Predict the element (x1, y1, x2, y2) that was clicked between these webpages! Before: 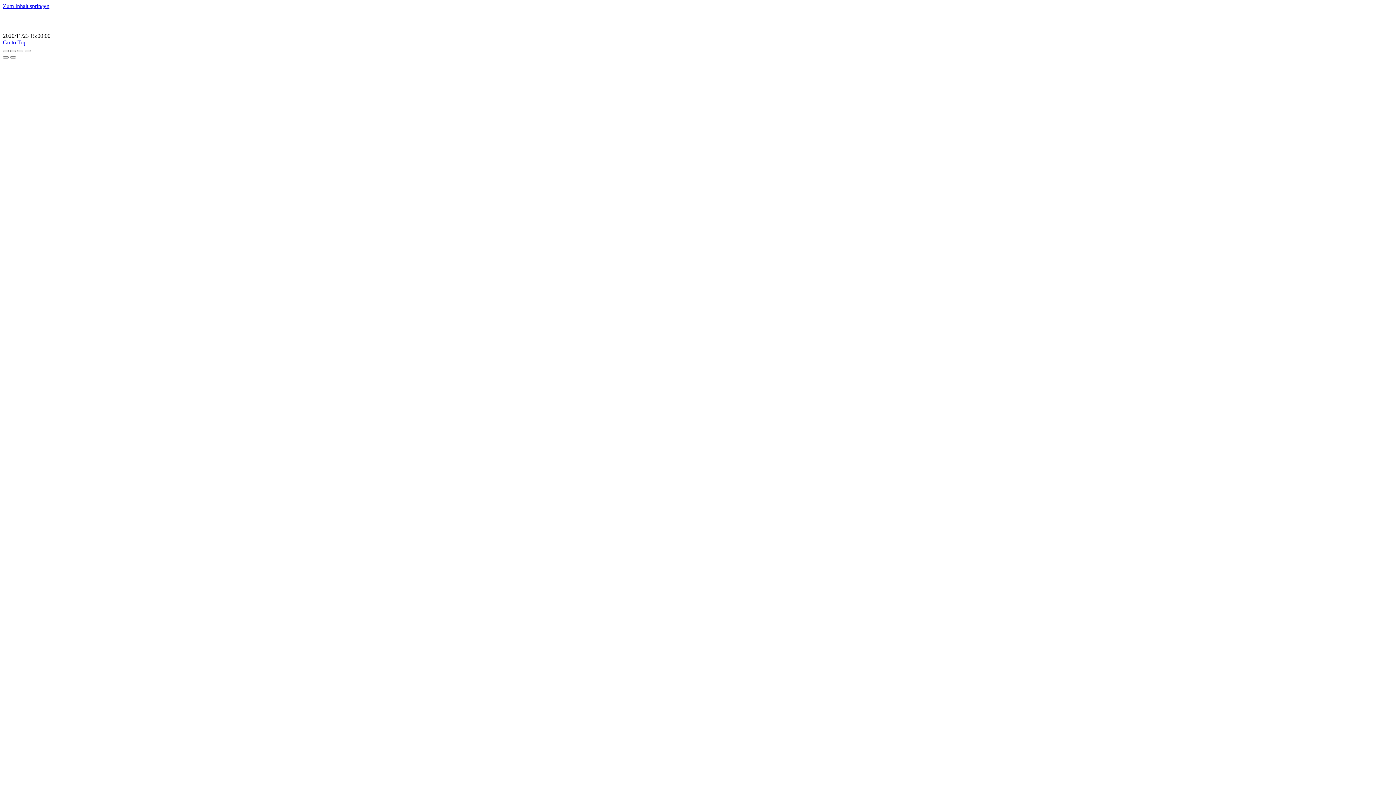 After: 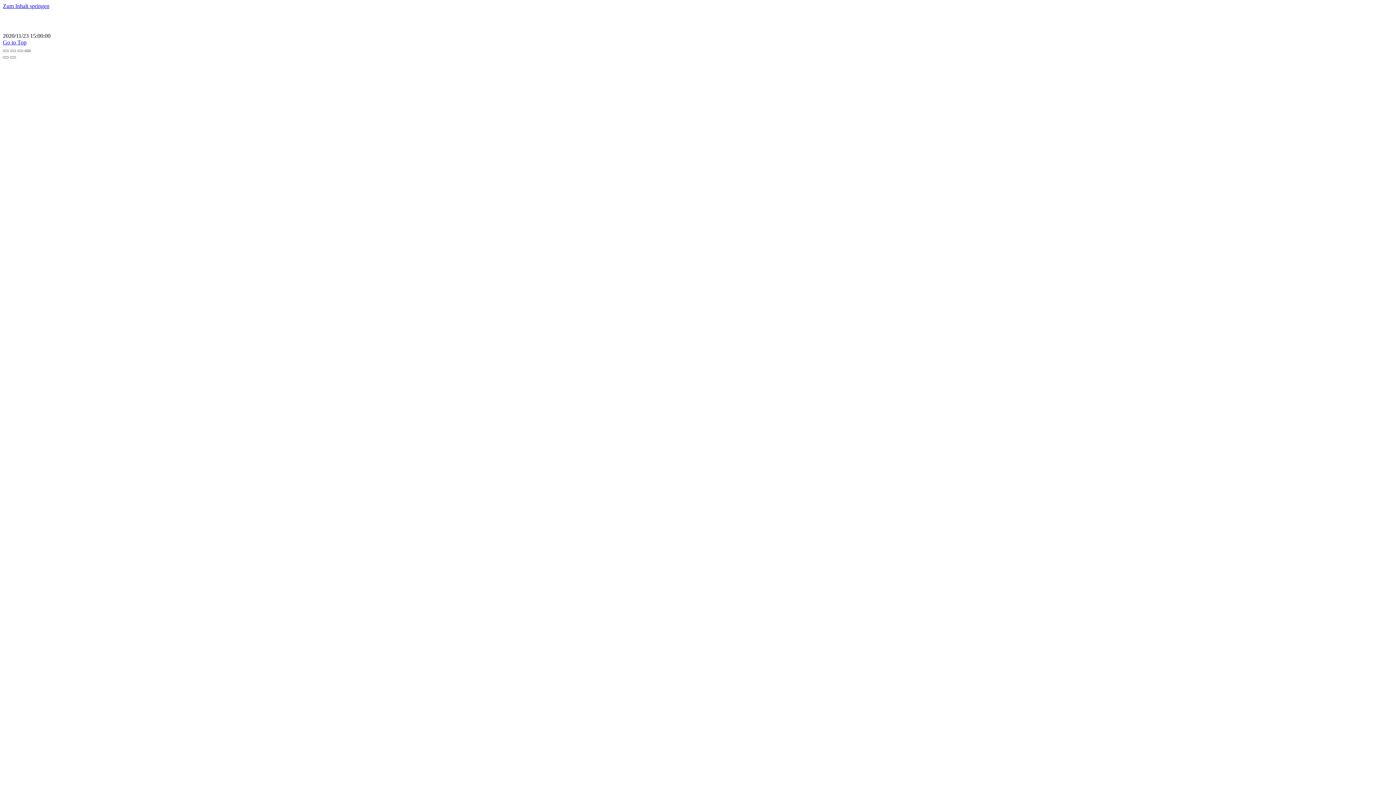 Action: bbox: (24, 49, 30, 52) label: Zoom in/out